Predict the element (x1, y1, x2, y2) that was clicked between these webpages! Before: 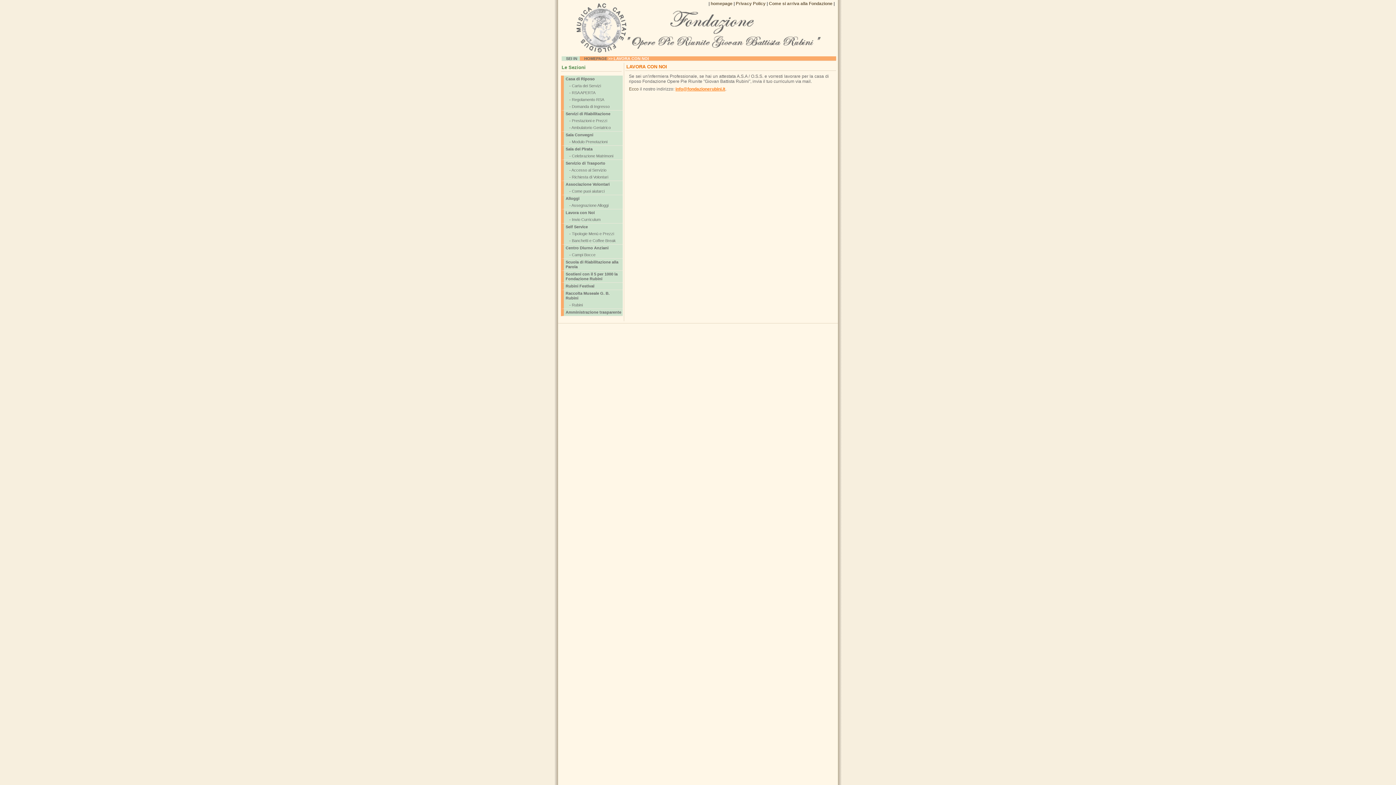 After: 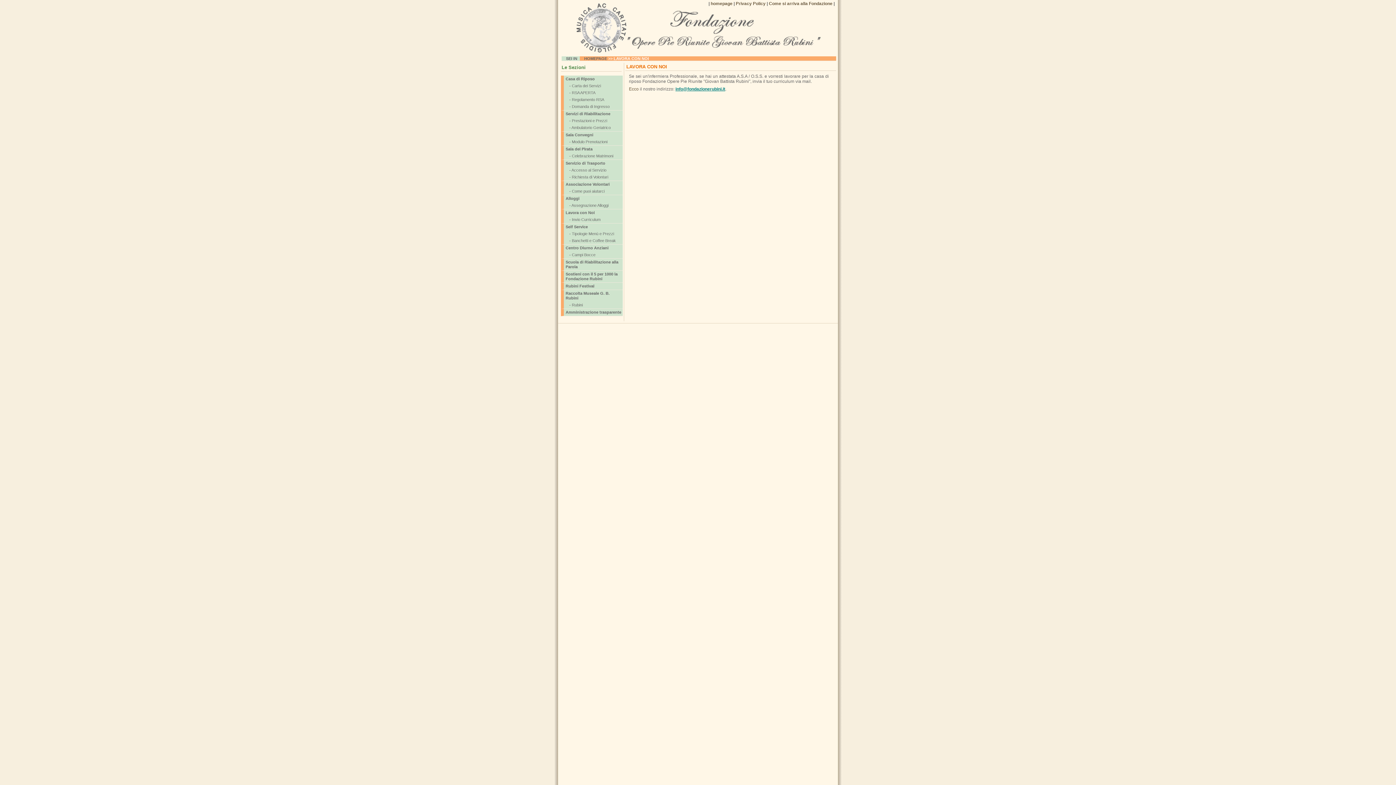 Action: bbox: (675, 86, 725, 91) label: info@fondazionerubini.it